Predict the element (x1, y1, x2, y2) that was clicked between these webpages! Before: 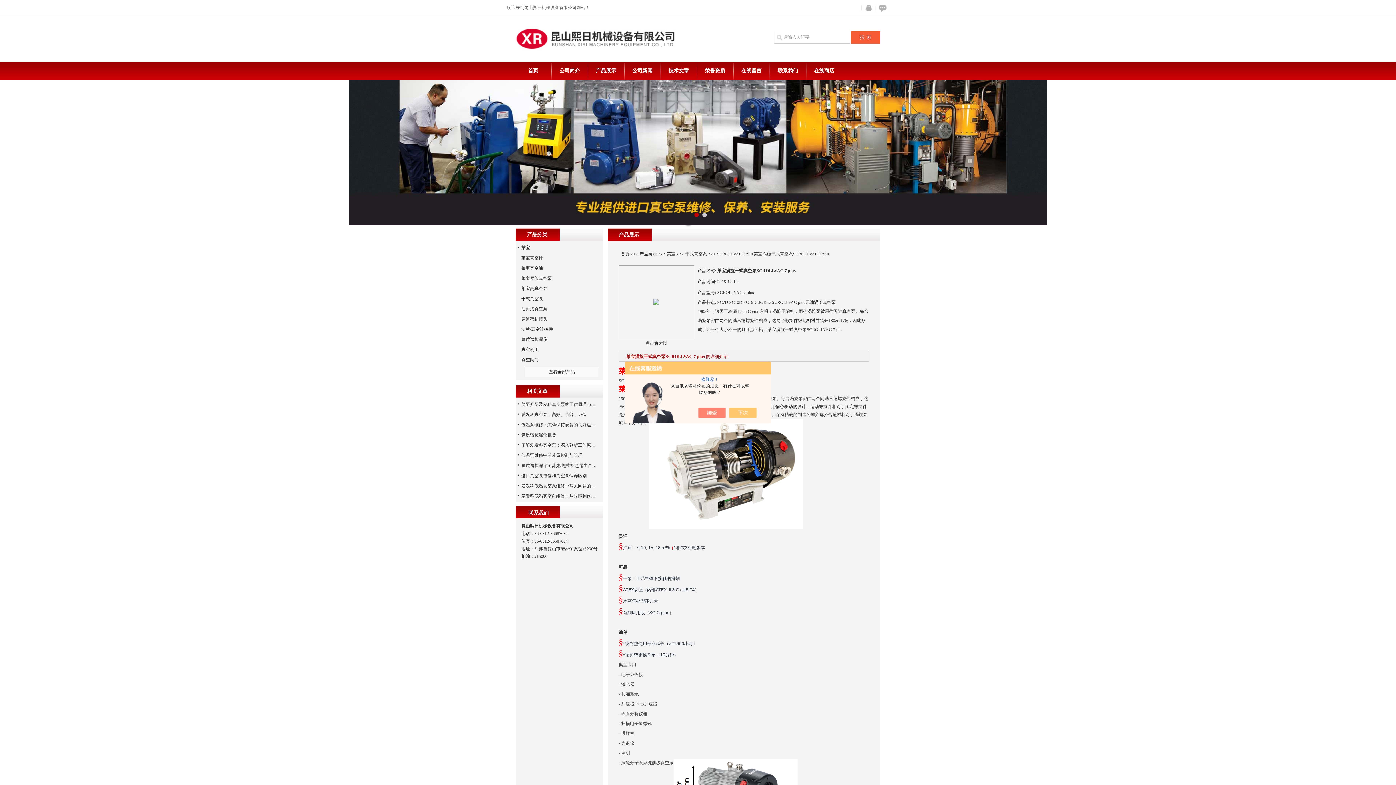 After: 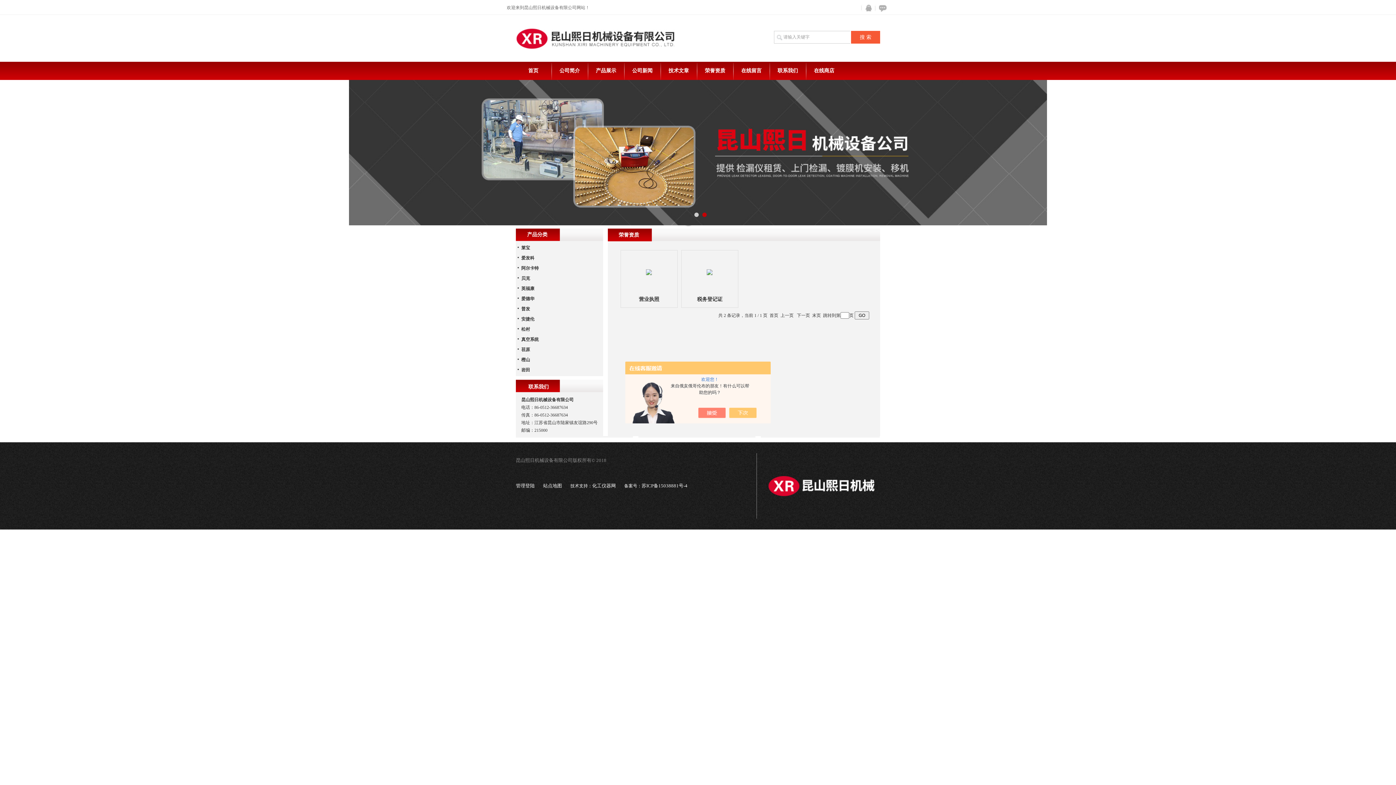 Action: label: 荣誉资质 bbox: (697, 61, 732, 80)